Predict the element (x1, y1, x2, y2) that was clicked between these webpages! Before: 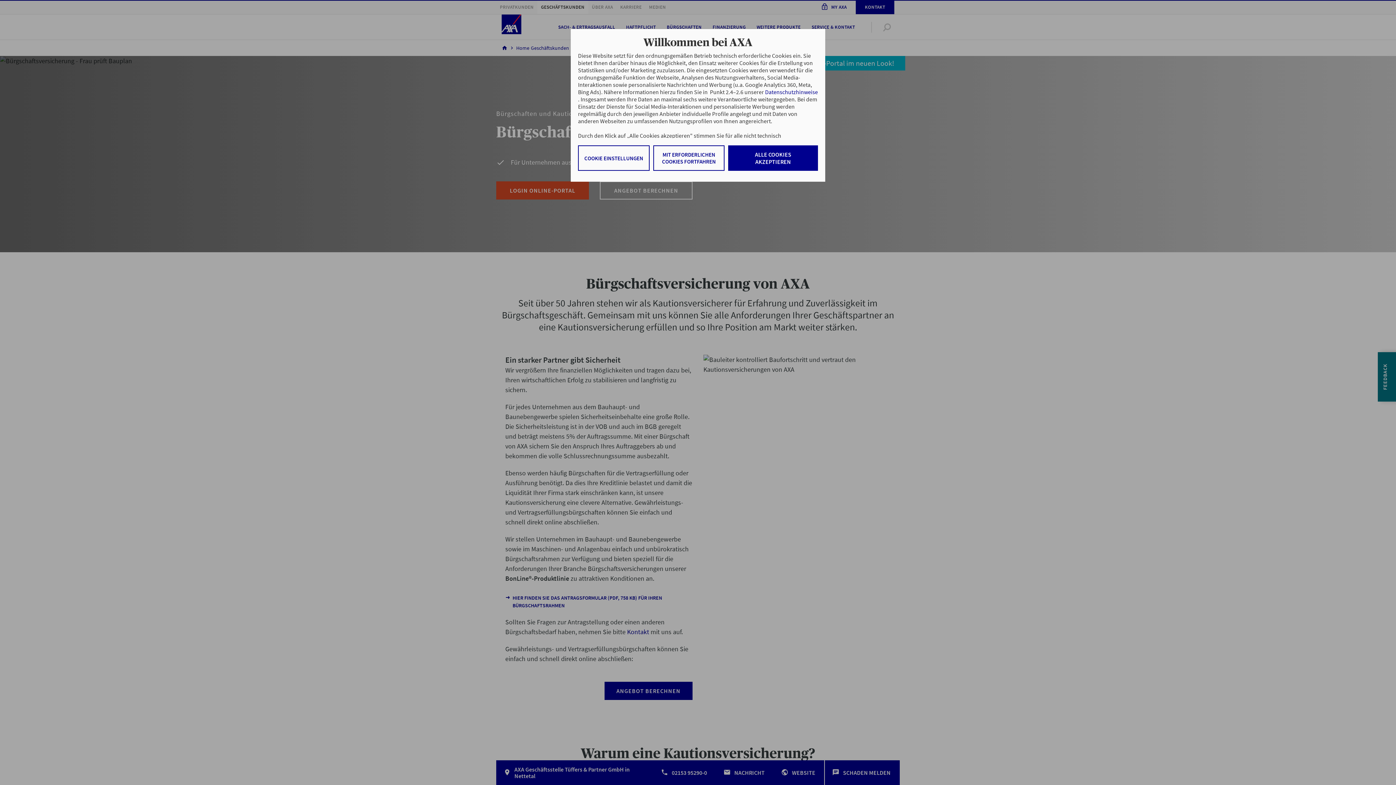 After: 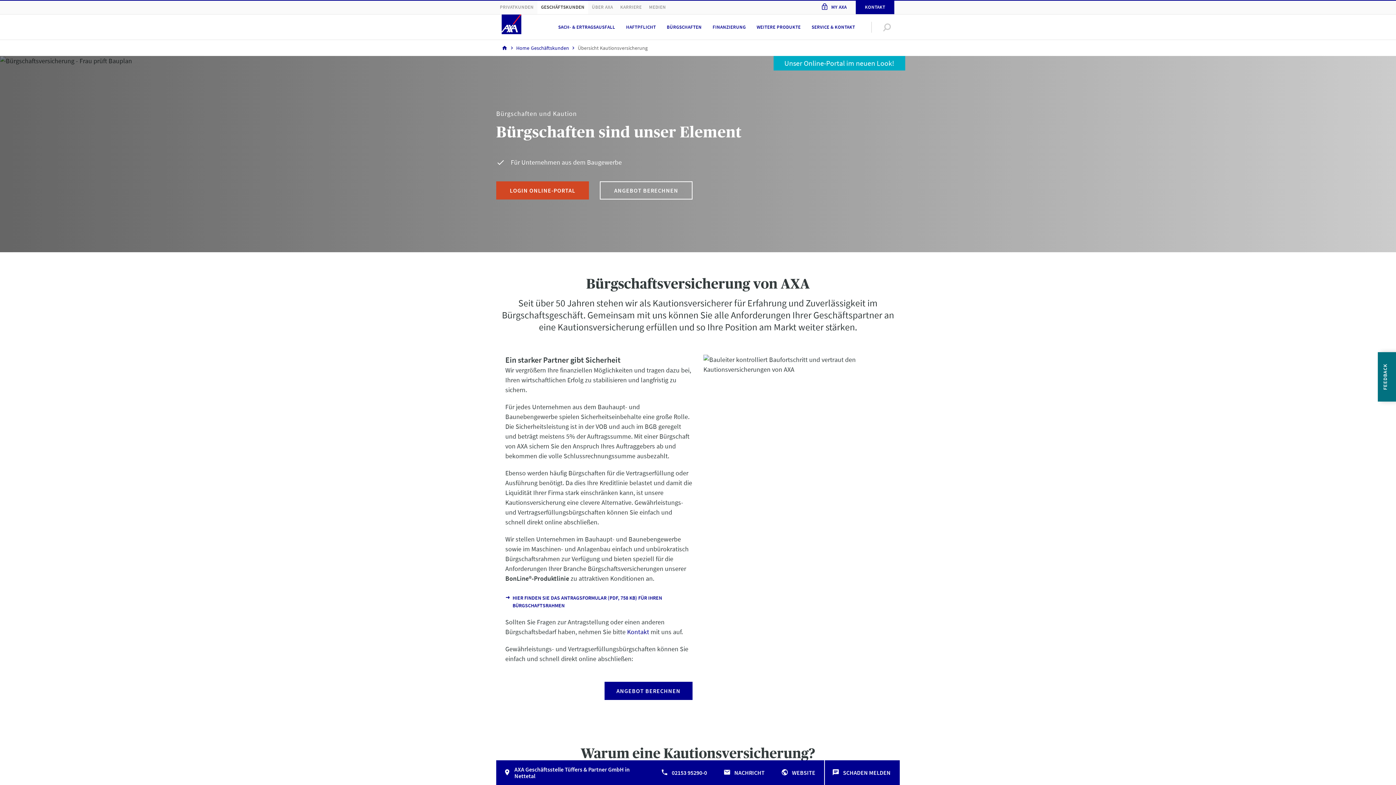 Action: label: MIT ERFORDERLICHEN COOKIES FORTFAHREN bbox: (653, 145, 724, 170)